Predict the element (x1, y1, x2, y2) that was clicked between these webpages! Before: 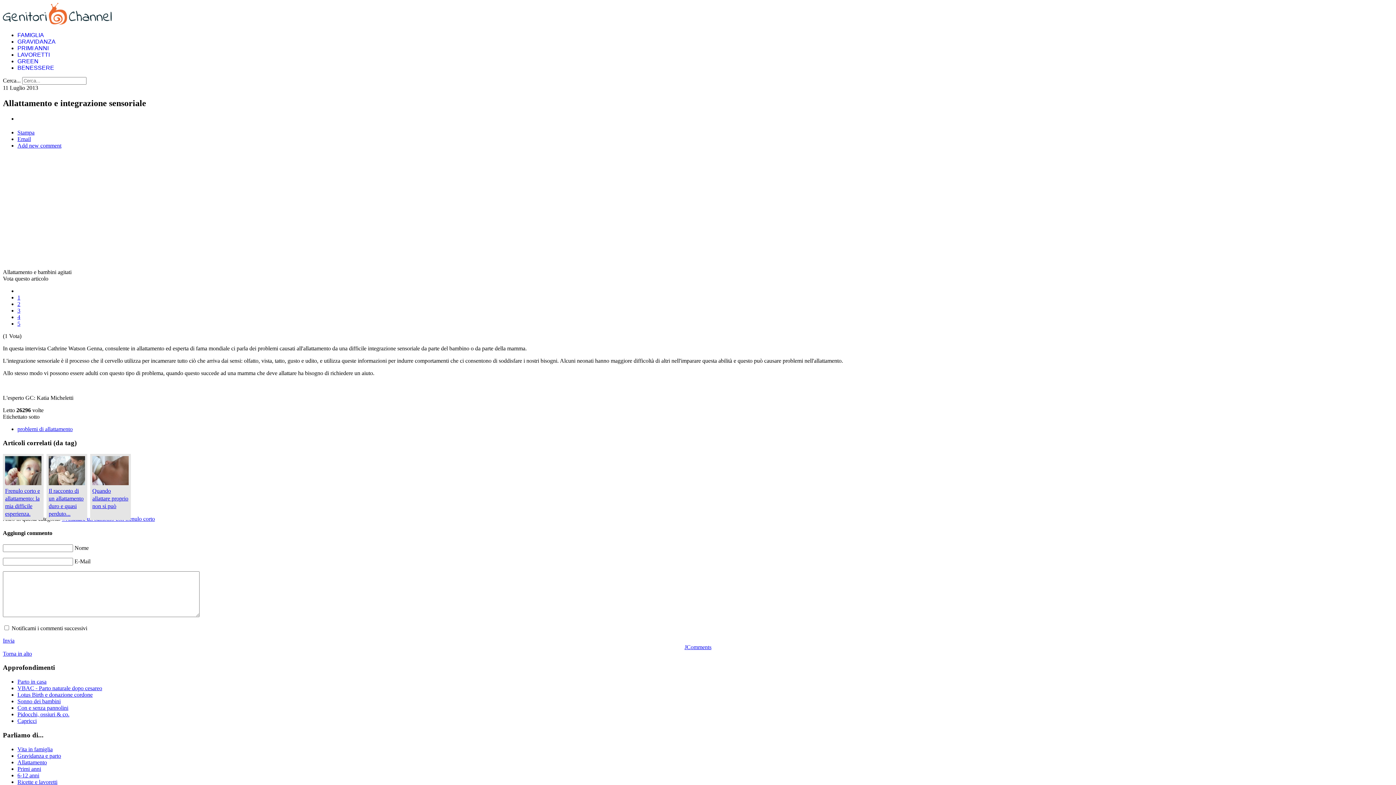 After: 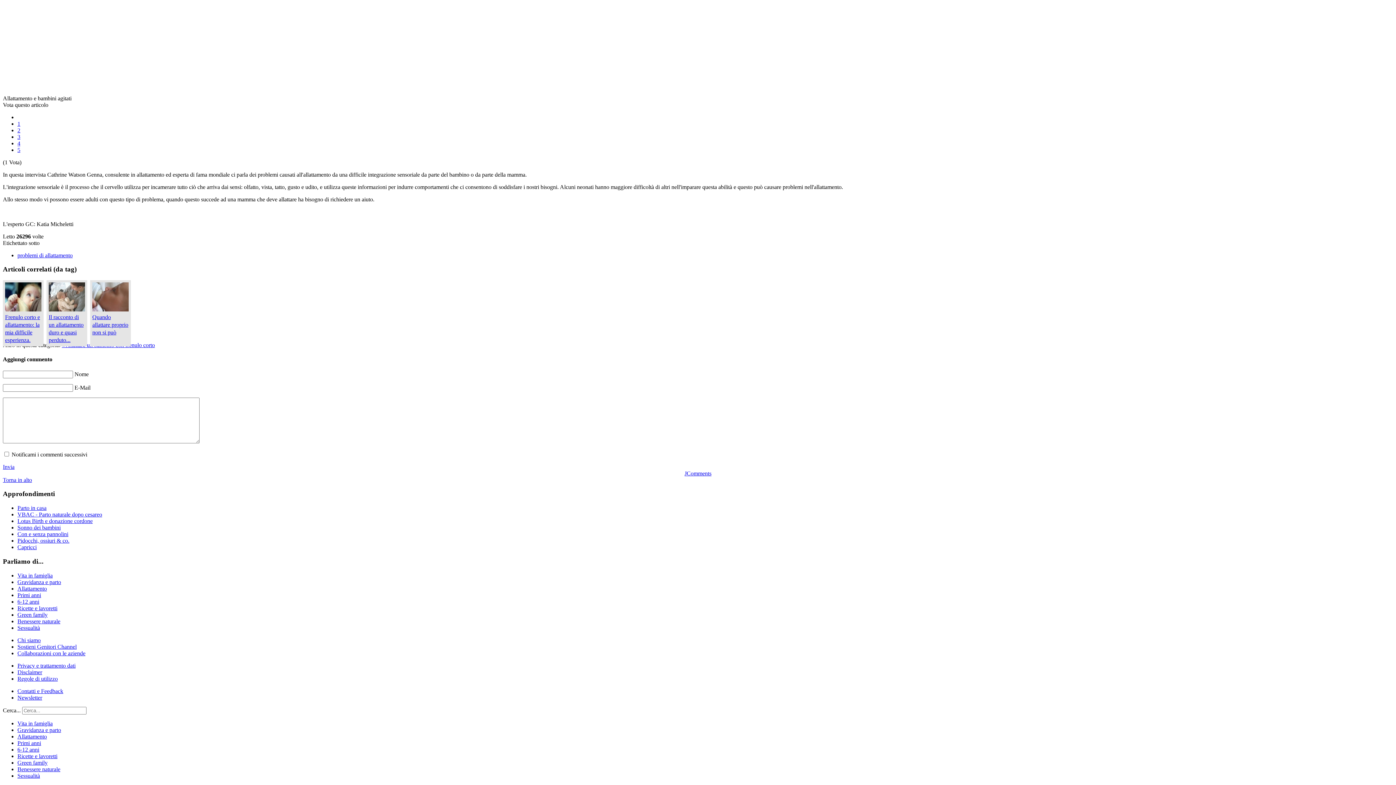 Action: label: Add new comment bbox: (17, 142, 61, 148)